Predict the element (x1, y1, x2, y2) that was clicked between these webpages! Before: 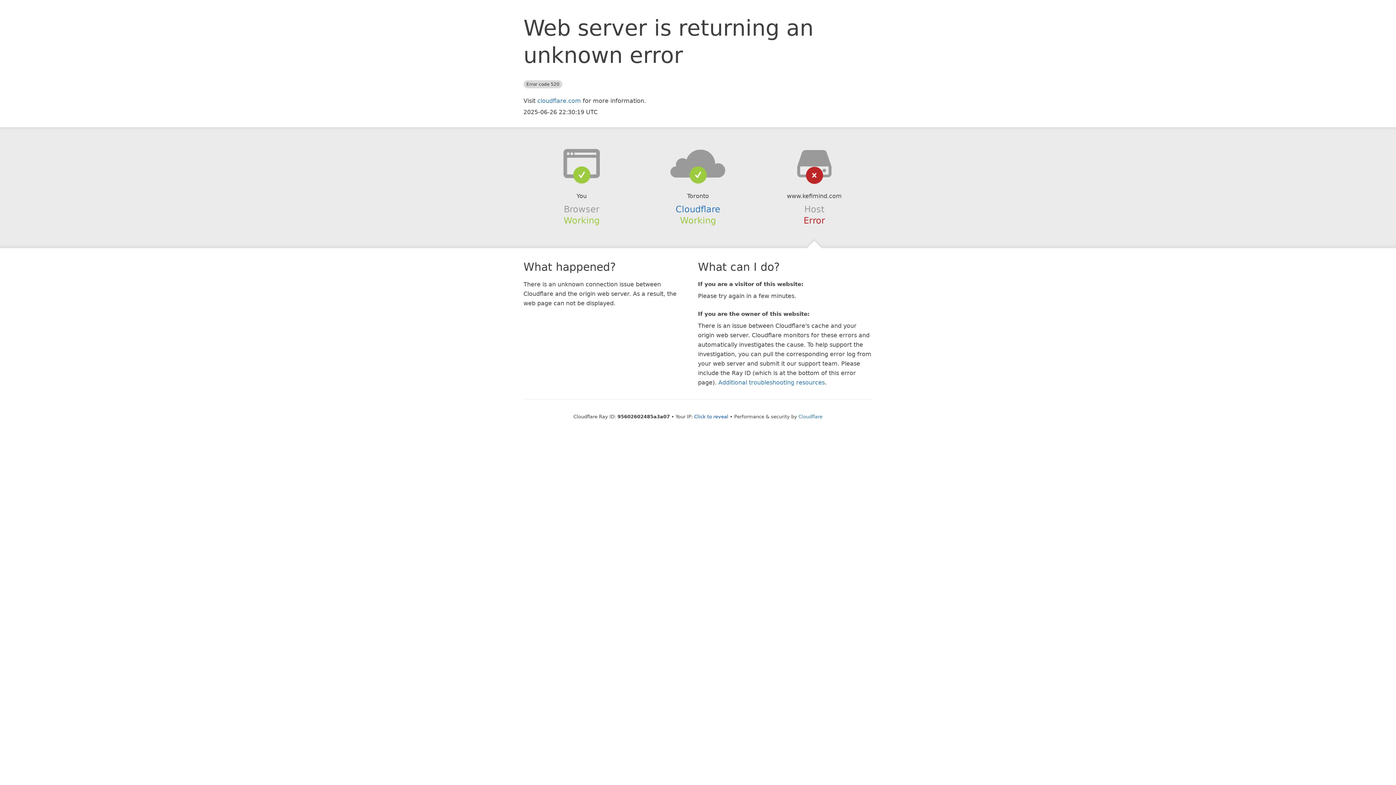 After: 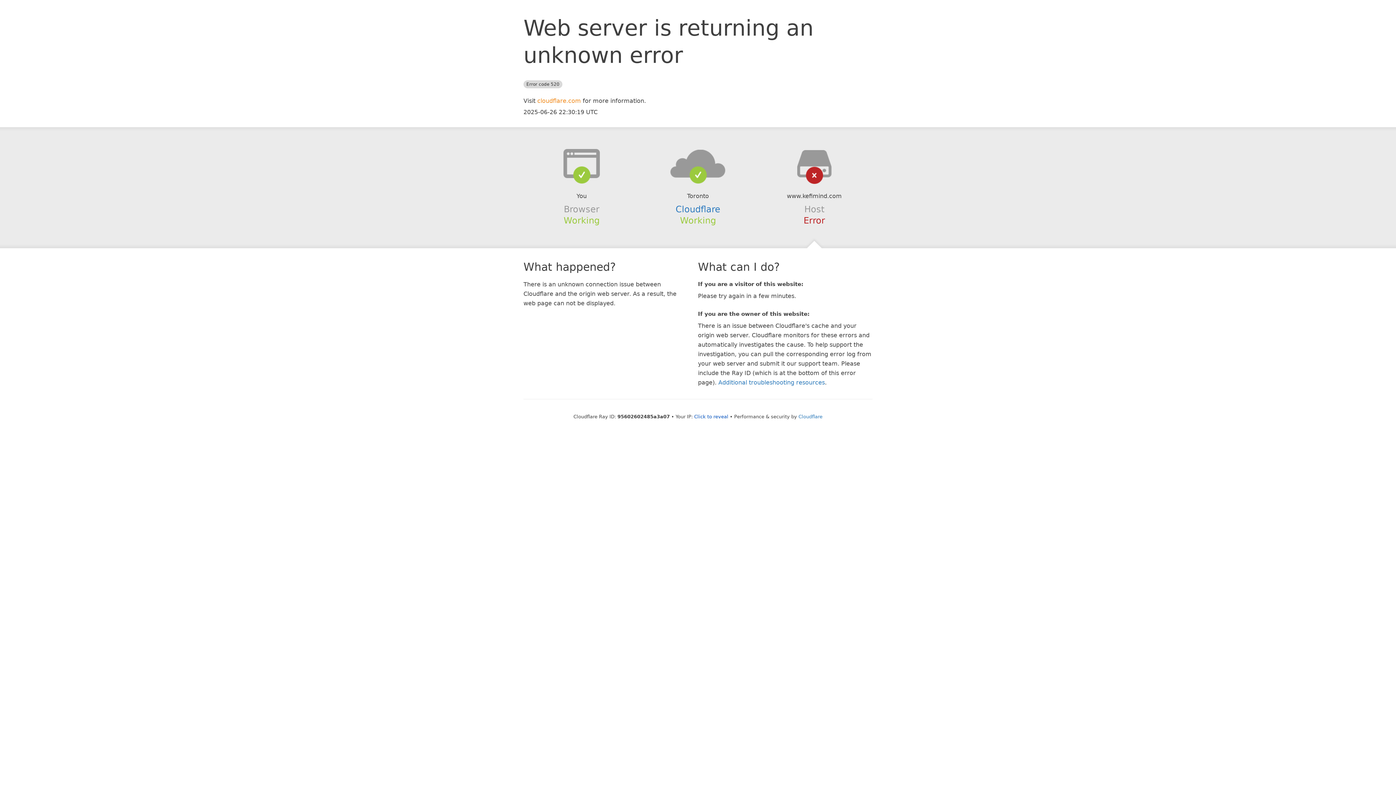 Action: label: cloudflare.com bbox: (537, 97, 581, 104)